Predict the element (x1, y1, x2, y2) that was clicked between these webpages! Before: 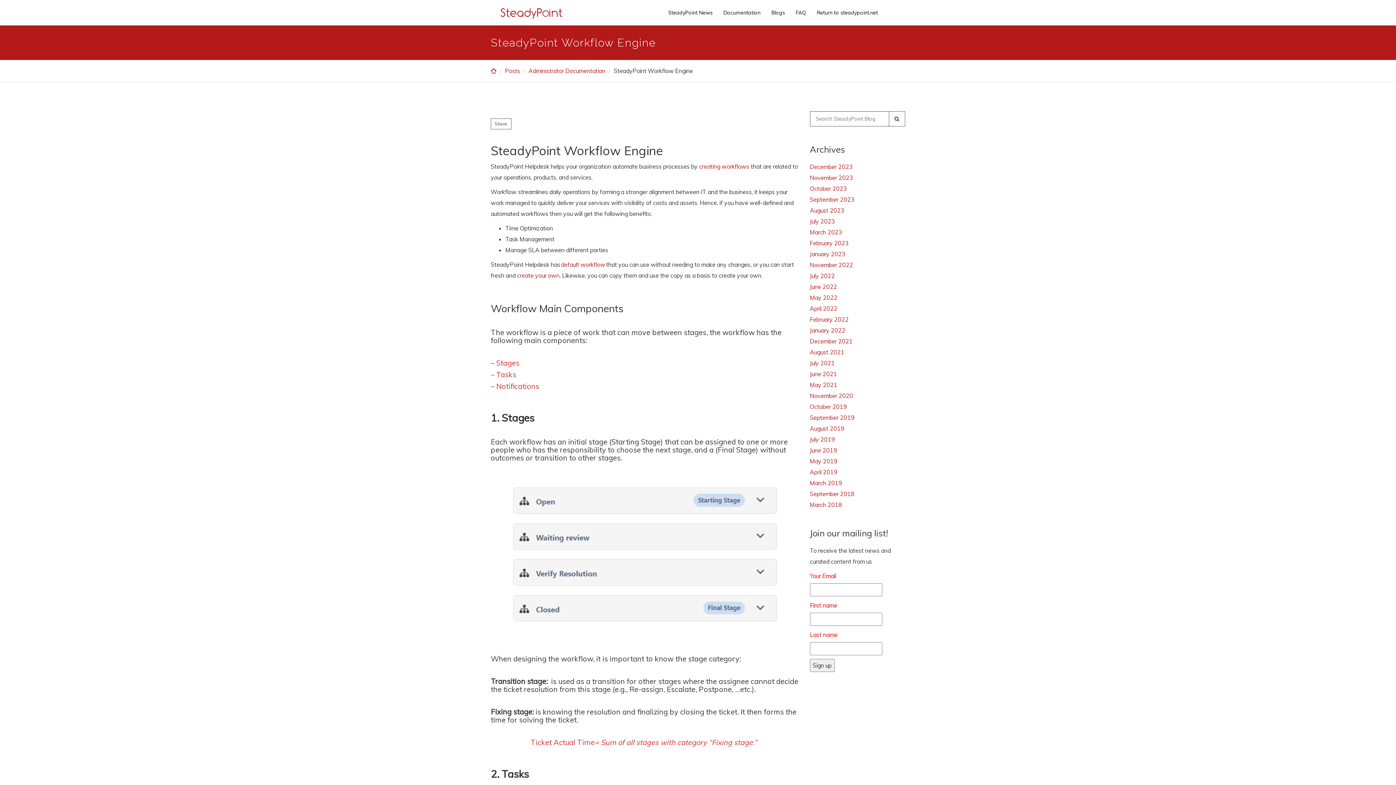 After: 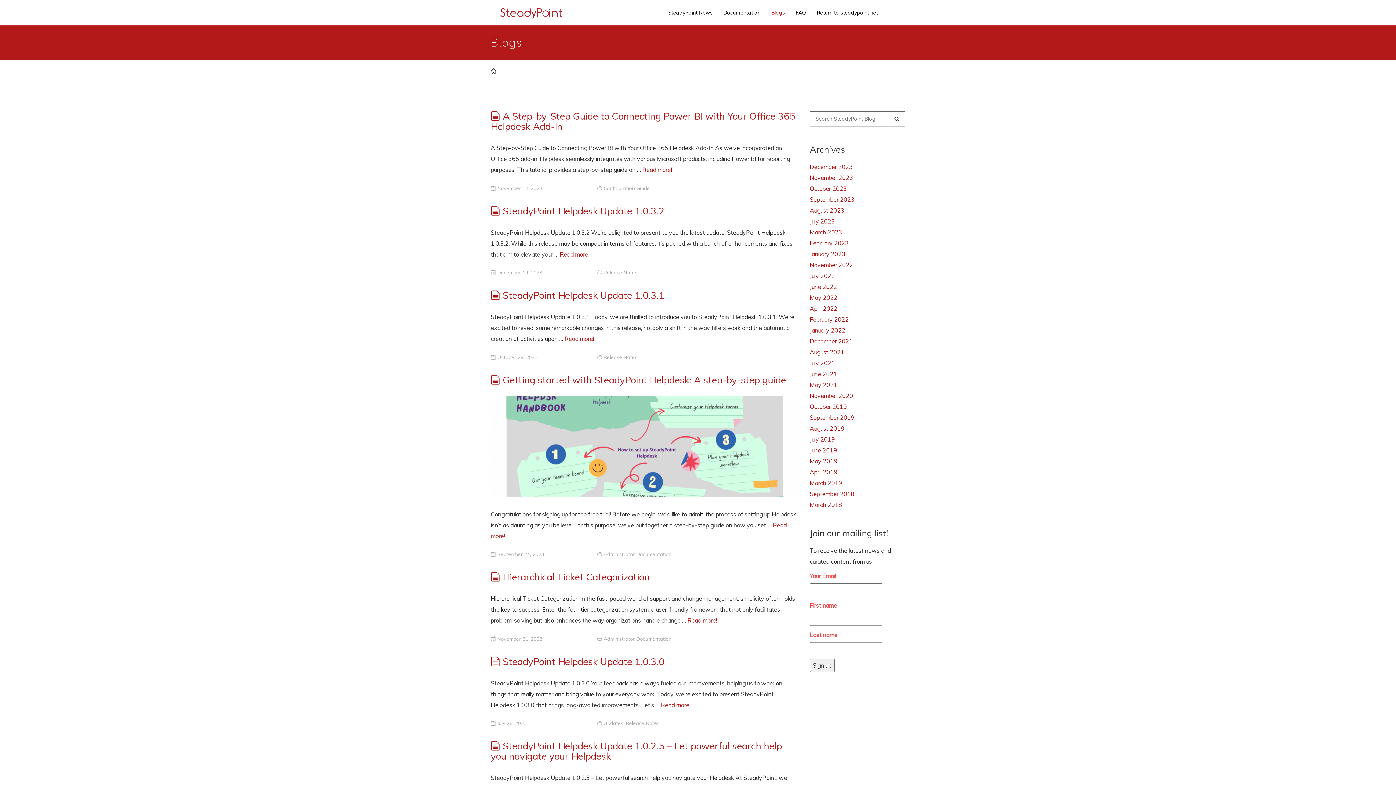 Action: label: Posts bbox: (505, 67, 520, 74)